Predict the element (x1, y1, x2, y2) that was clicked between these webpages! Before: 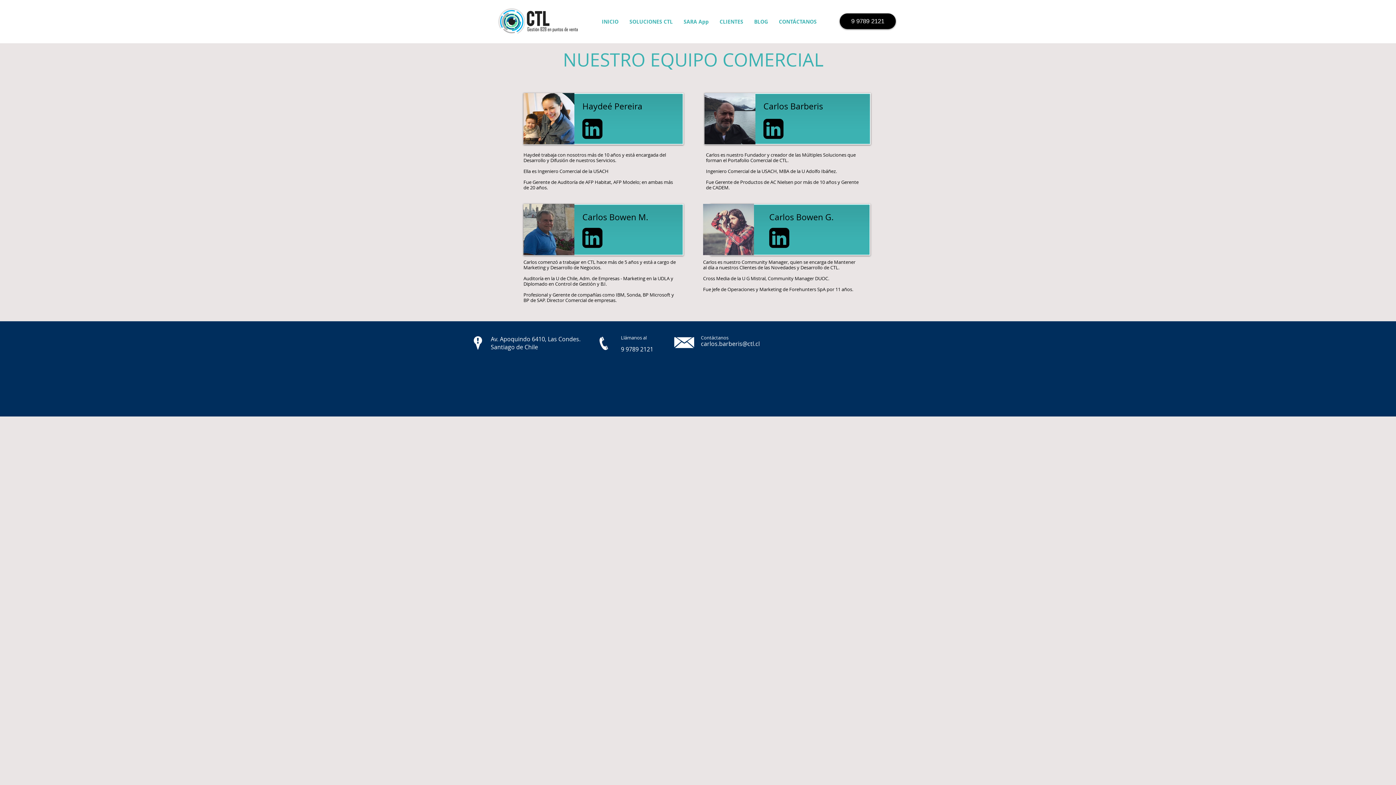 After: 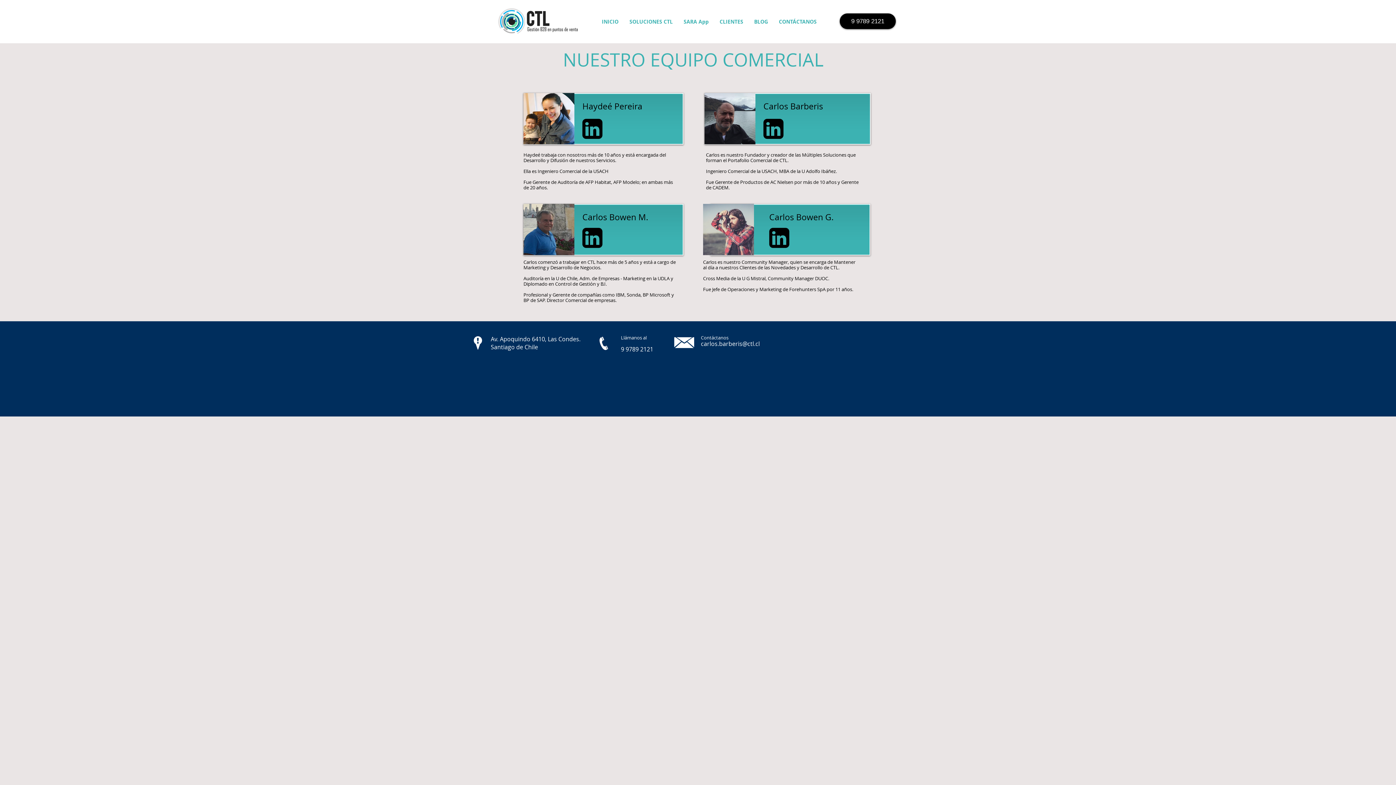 Action: bbox: (763, 118, 784, 139)